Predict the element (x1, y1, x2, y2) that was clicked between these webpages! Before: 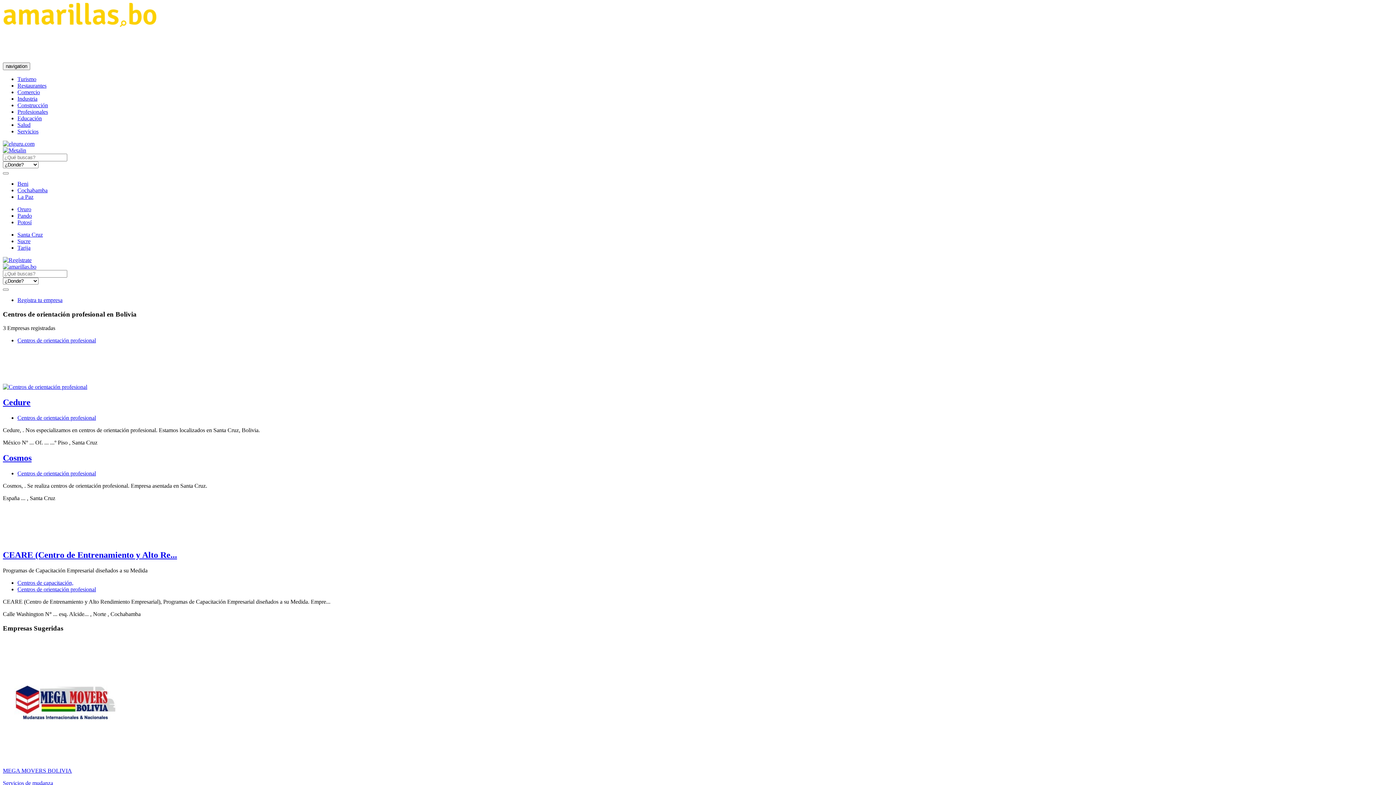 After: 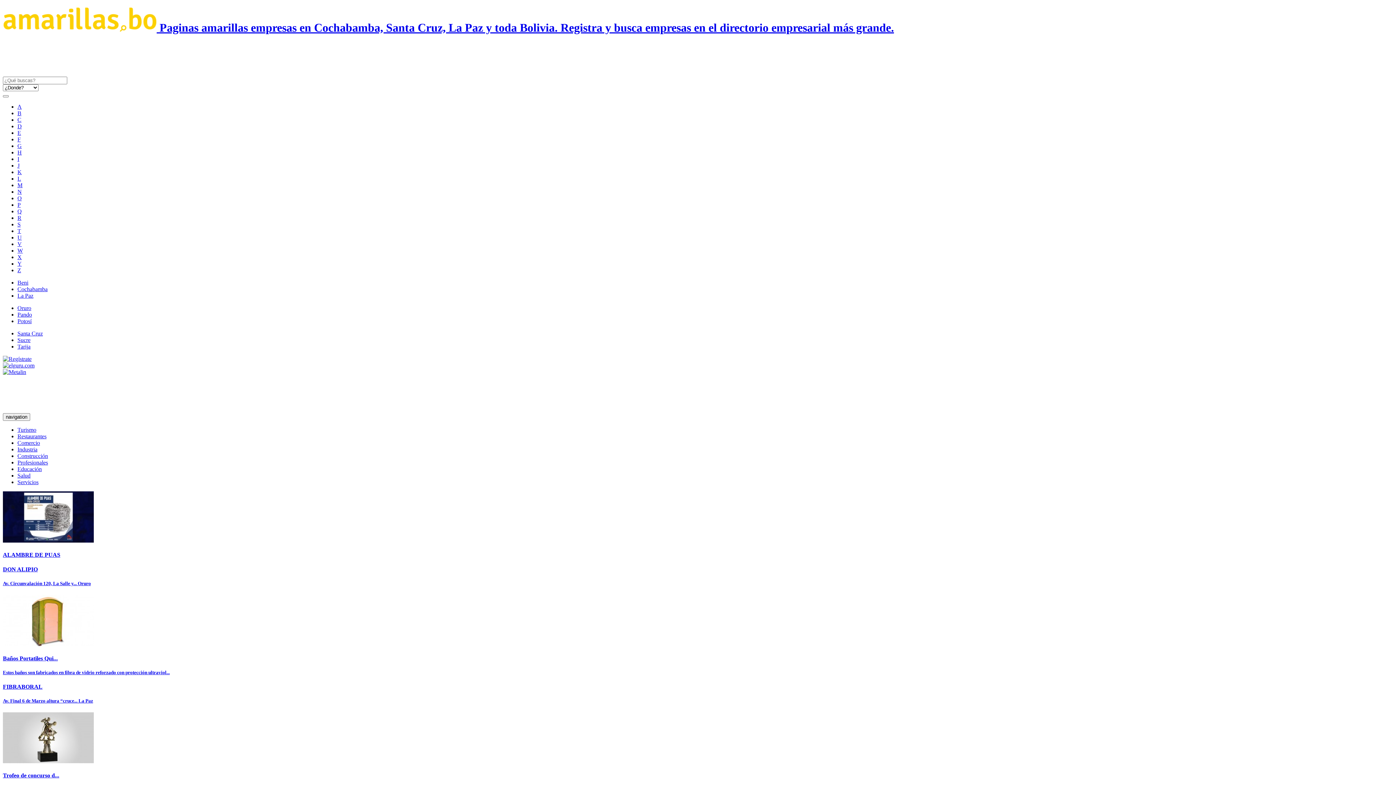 Action: bbox: (2, 172, 8, 174)